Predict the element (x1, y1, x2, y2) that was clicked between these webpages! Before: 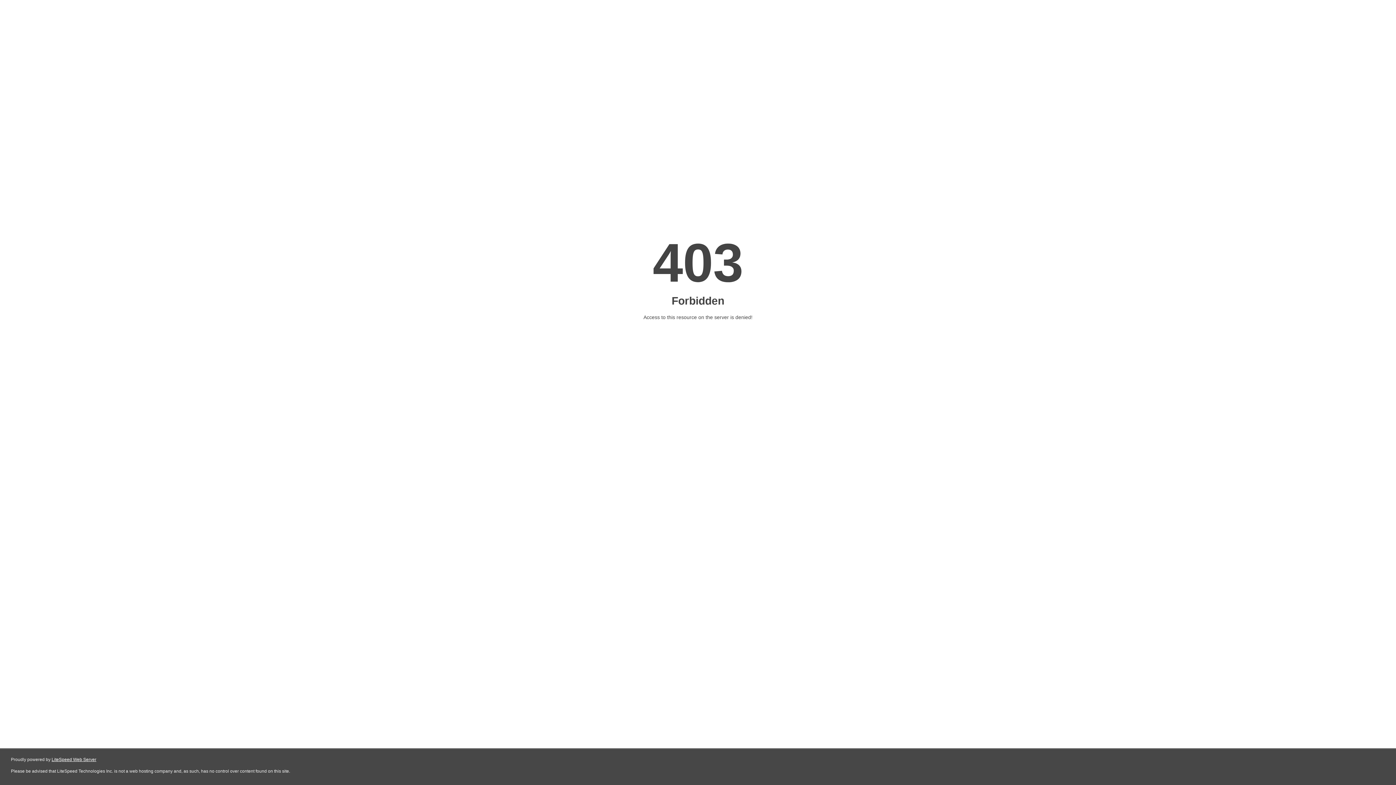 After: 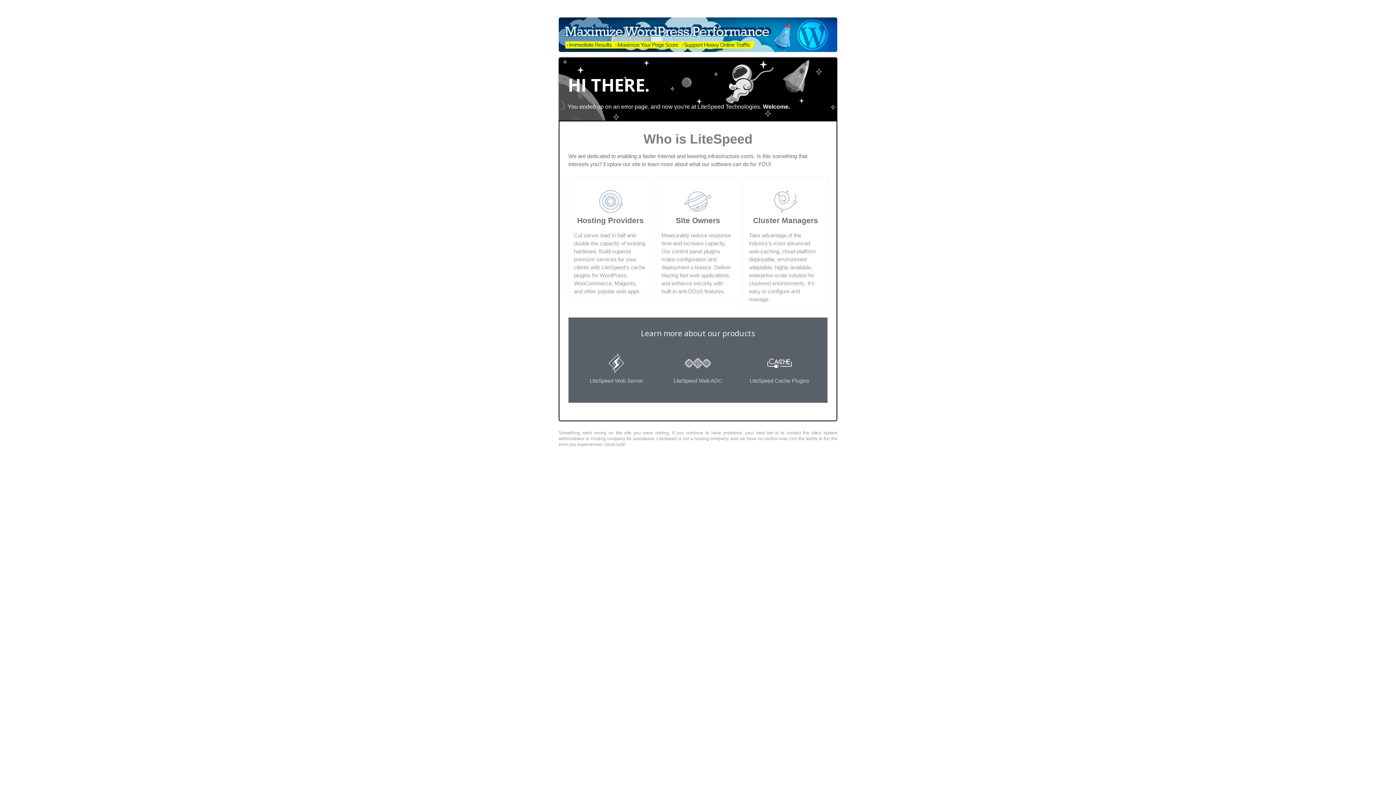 Action: label: LiteSpeed Web Server bbox: (51, 757, 96, 762)